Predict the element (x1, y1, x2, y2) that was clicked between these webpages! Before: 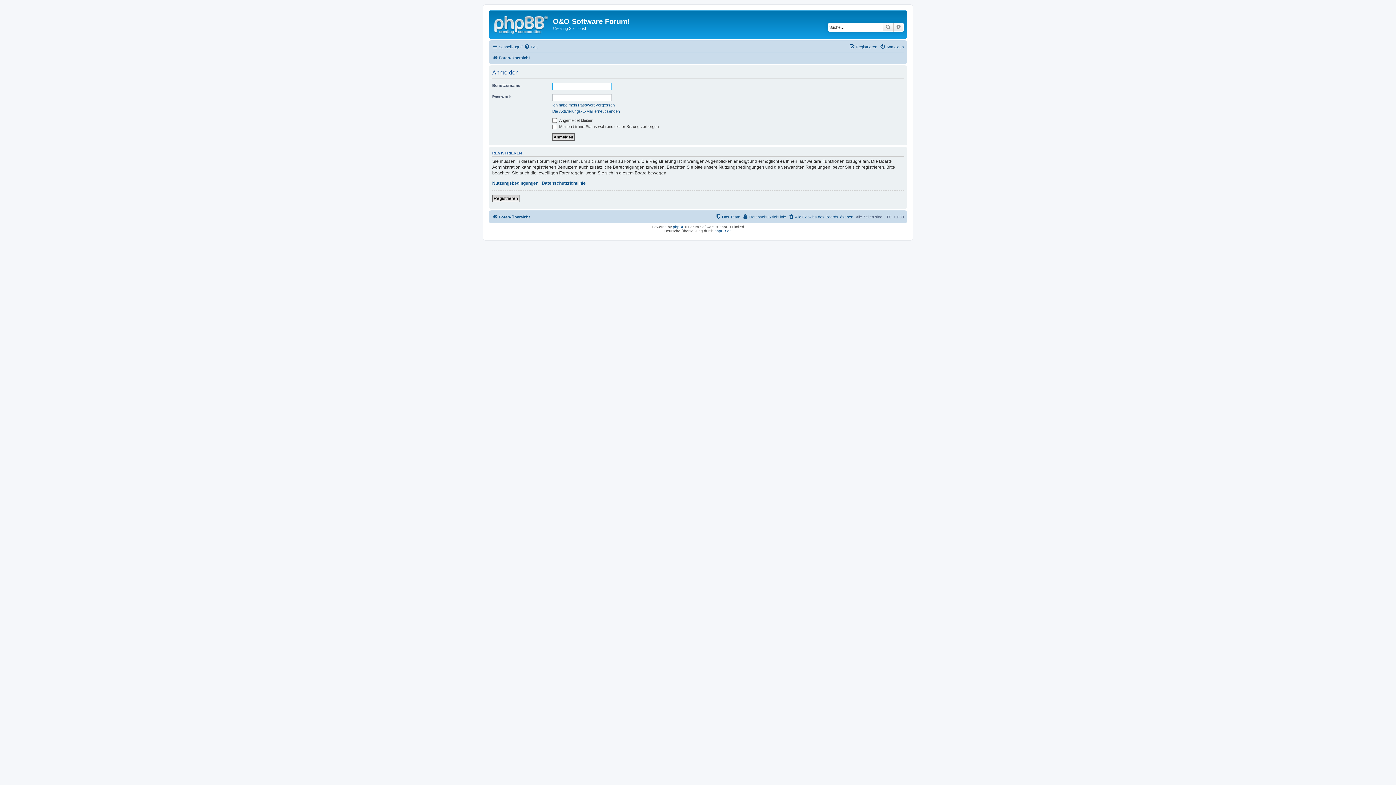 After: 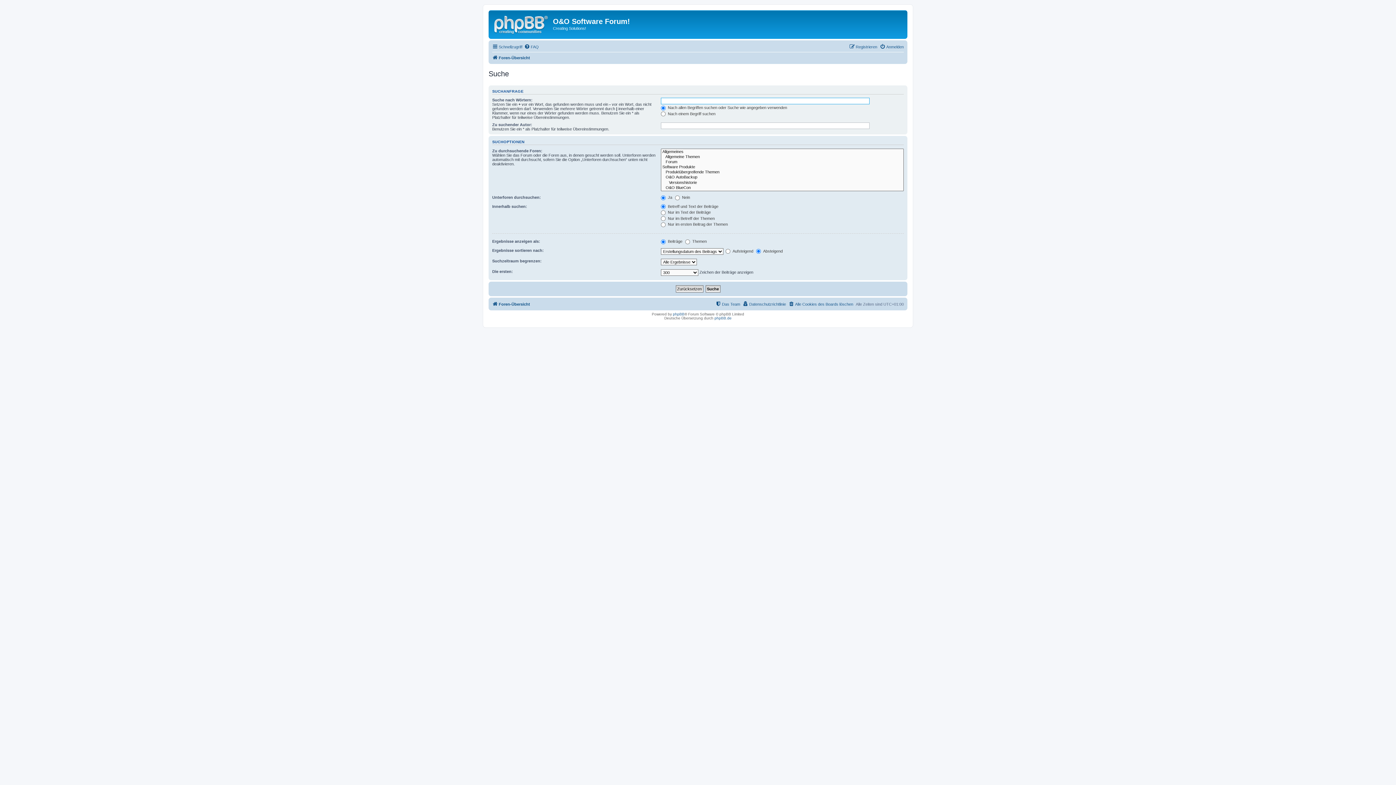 Action: bbox: (882, 22, 893, 31) label: Suche